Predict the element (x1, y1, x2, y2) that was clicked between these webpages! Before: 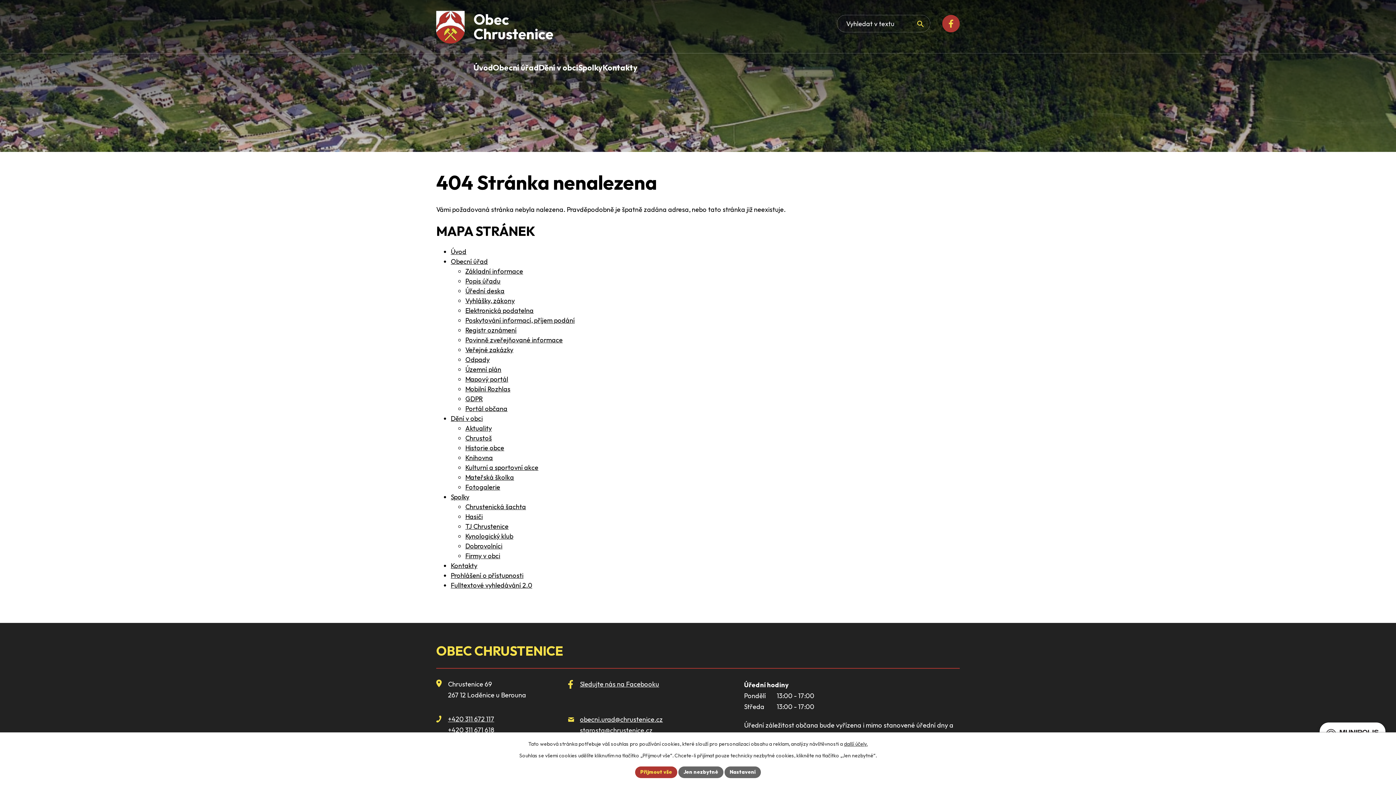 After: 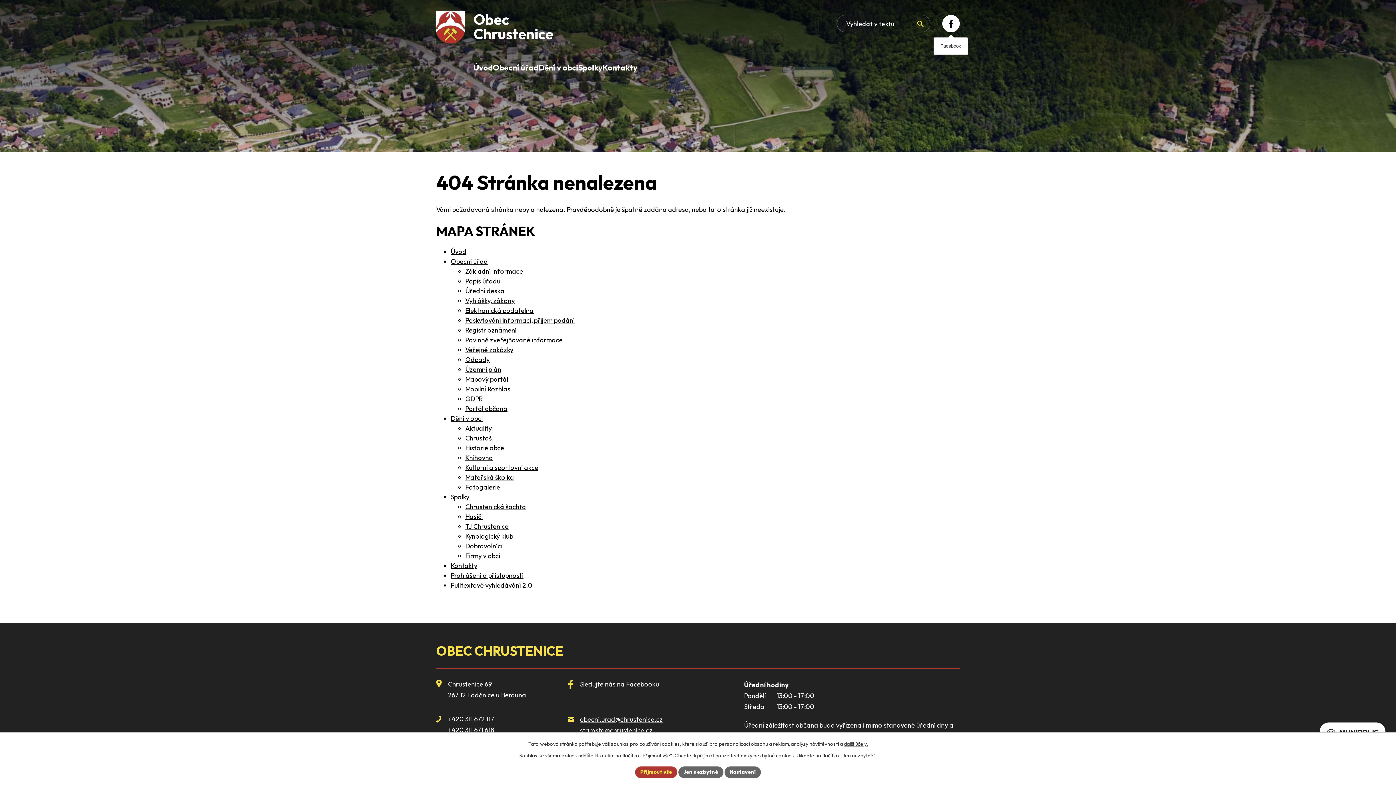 Action: bbox: (942, 15, 960, 32)